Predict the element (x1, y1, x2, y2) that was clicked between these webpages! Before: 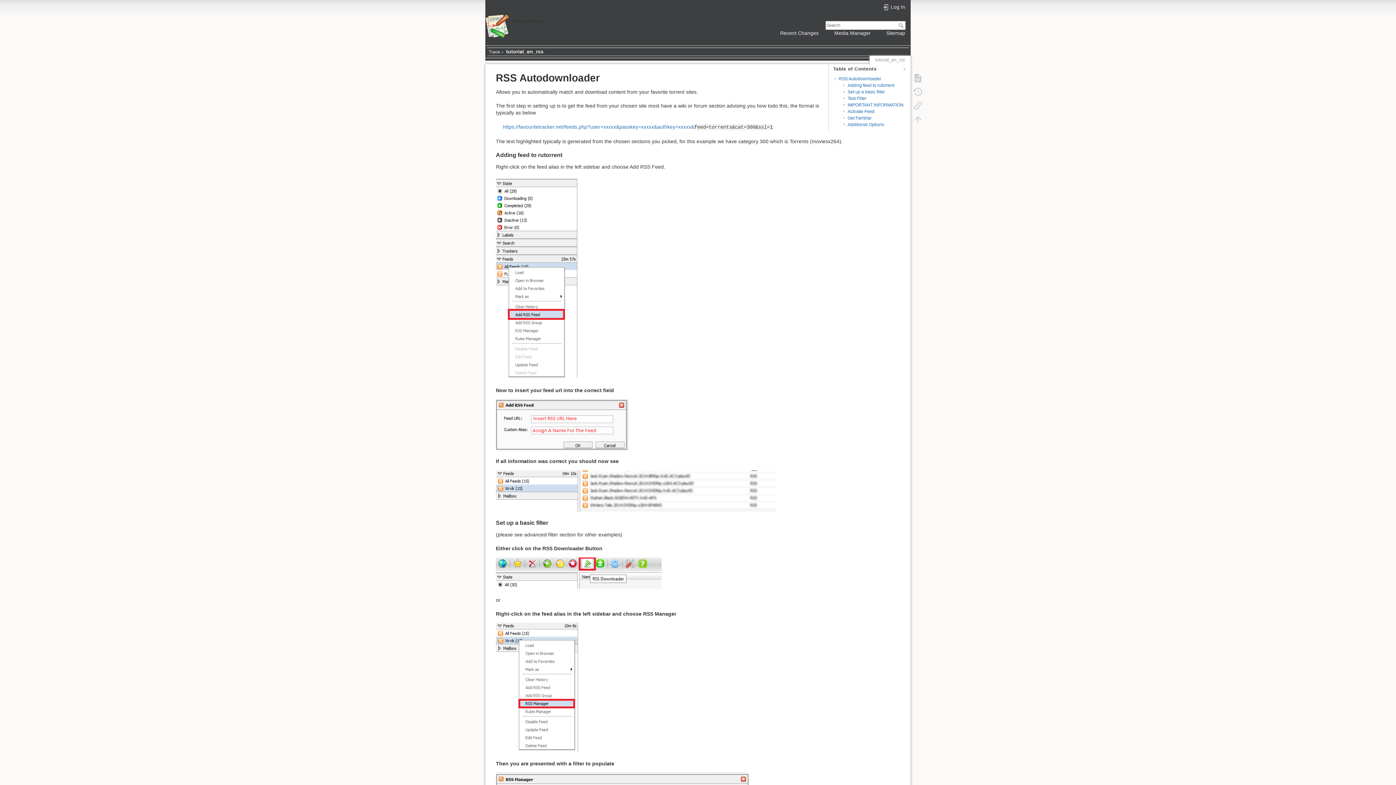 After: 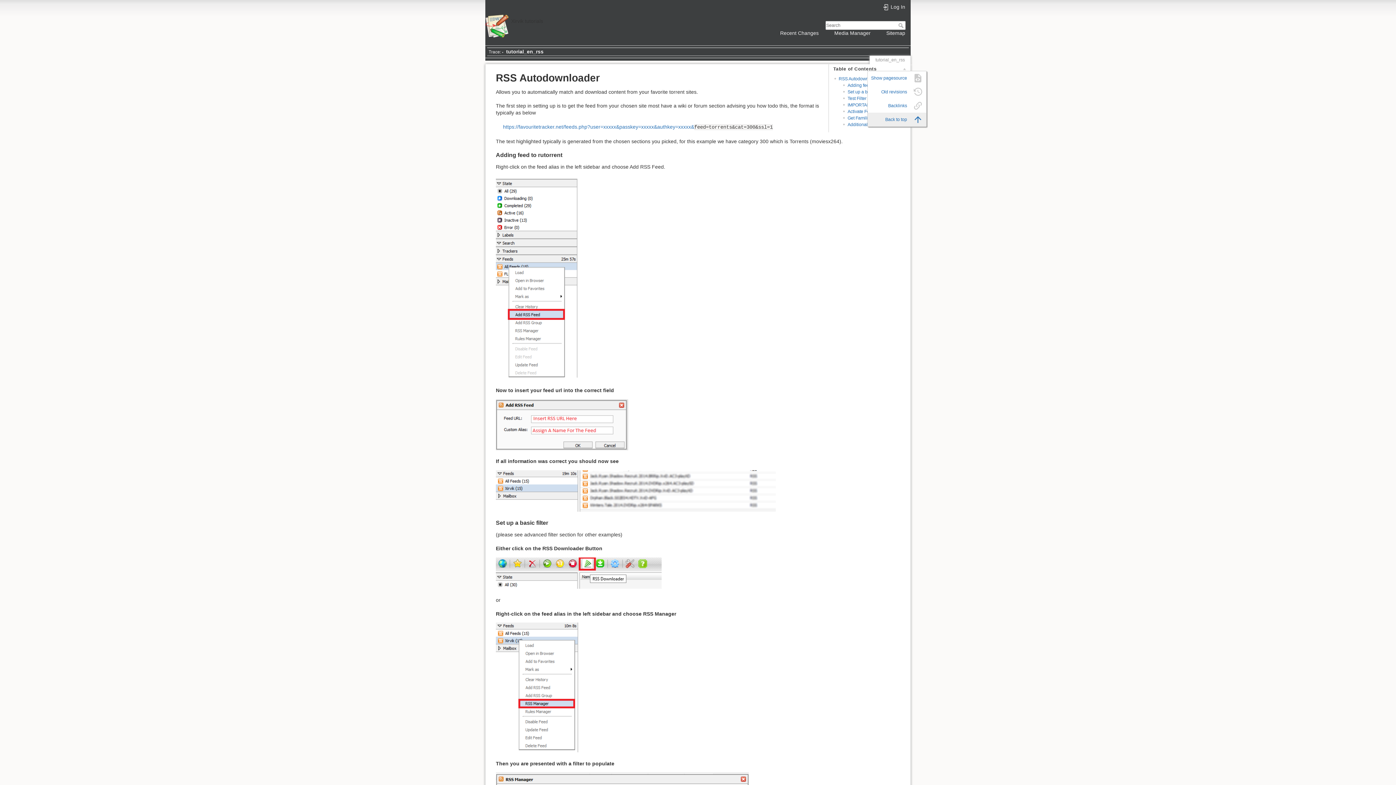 Action: bbox: (909, 112, 926, 126)